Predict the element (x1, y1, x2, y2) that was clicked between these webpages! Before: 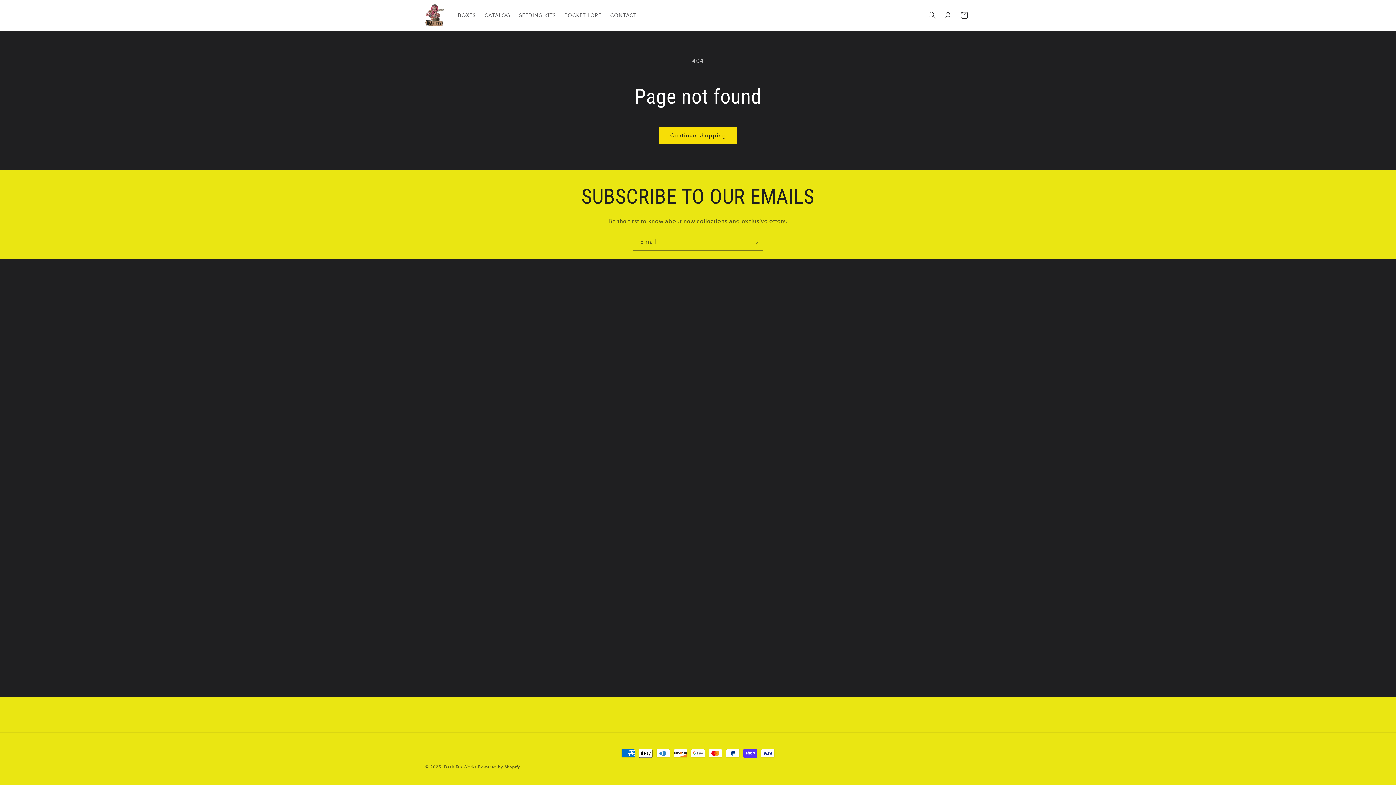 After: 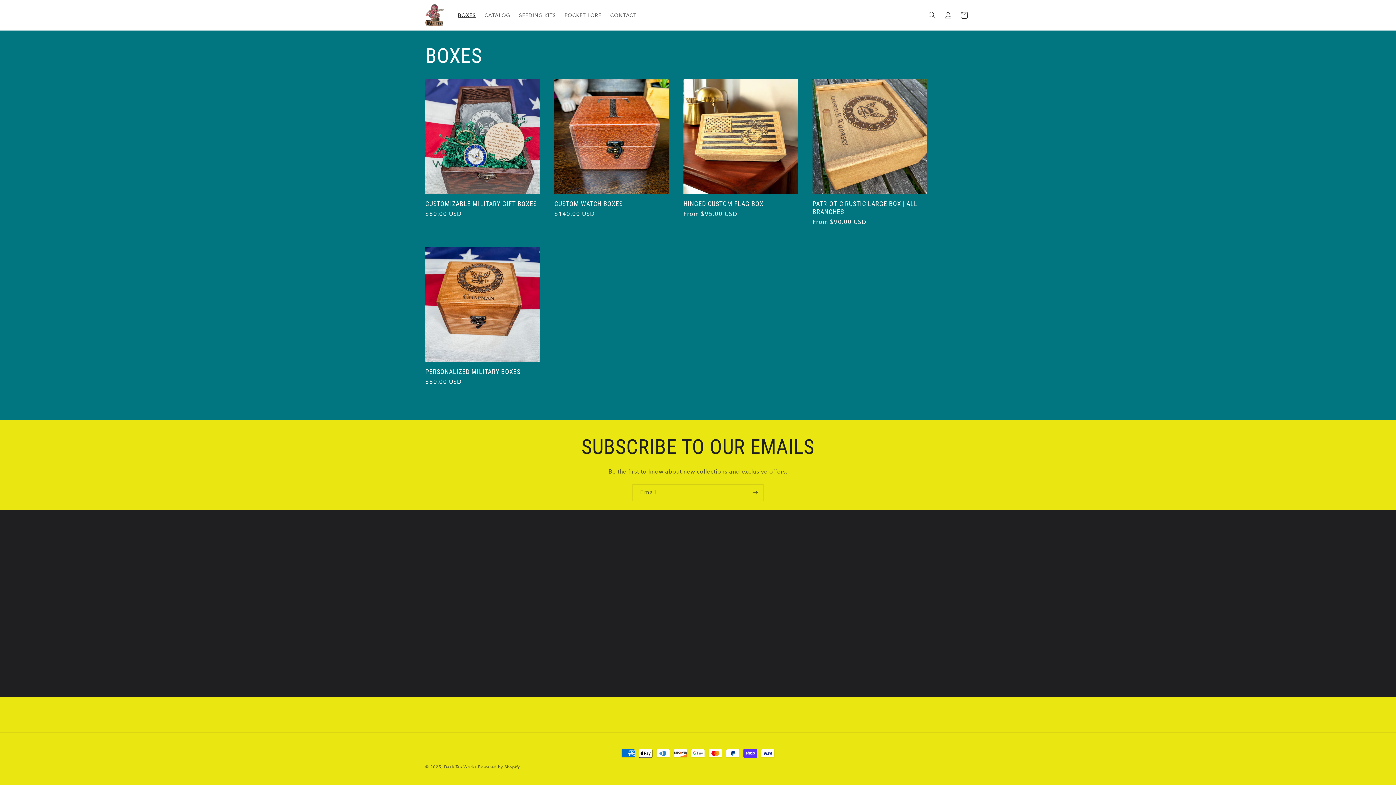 Action: bbox: (453, 7, 480, 22) label: BOXES